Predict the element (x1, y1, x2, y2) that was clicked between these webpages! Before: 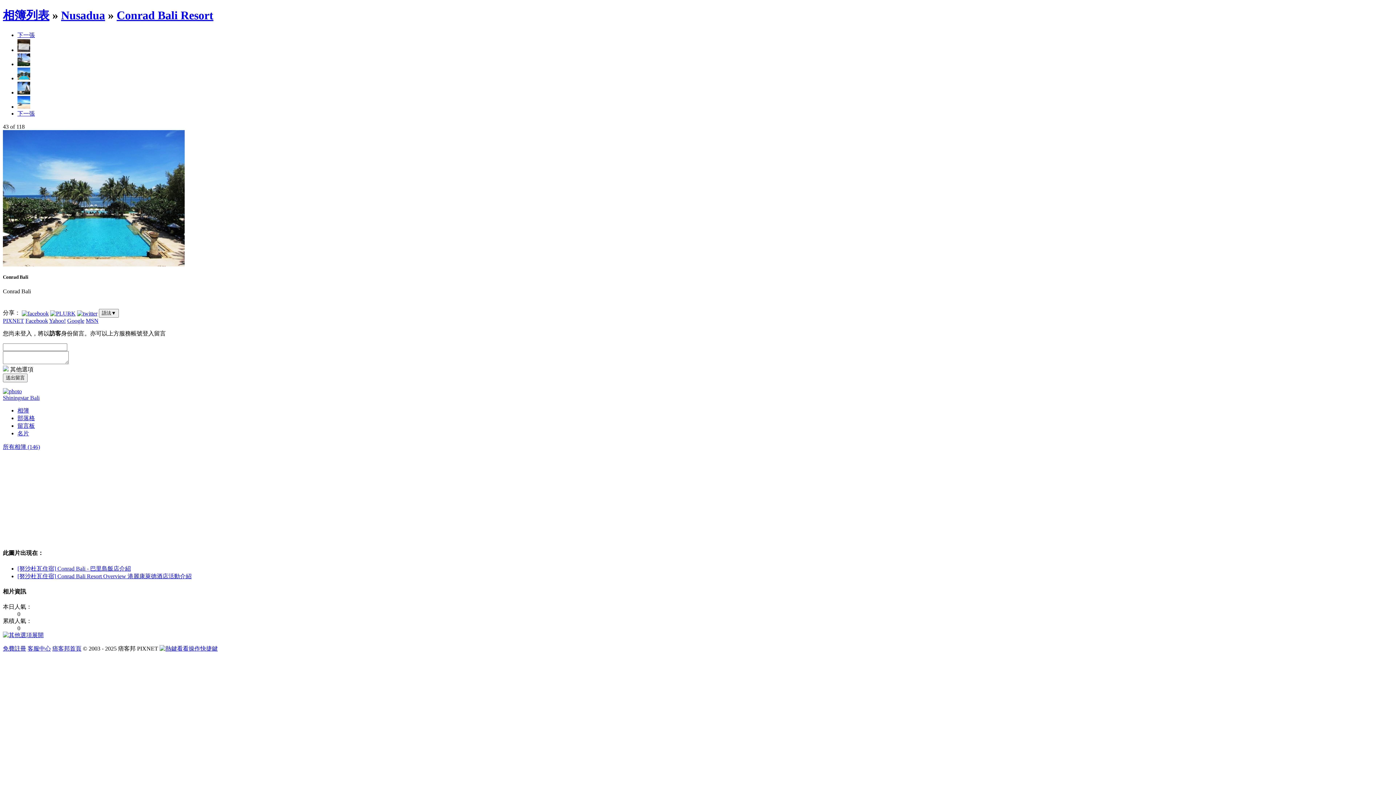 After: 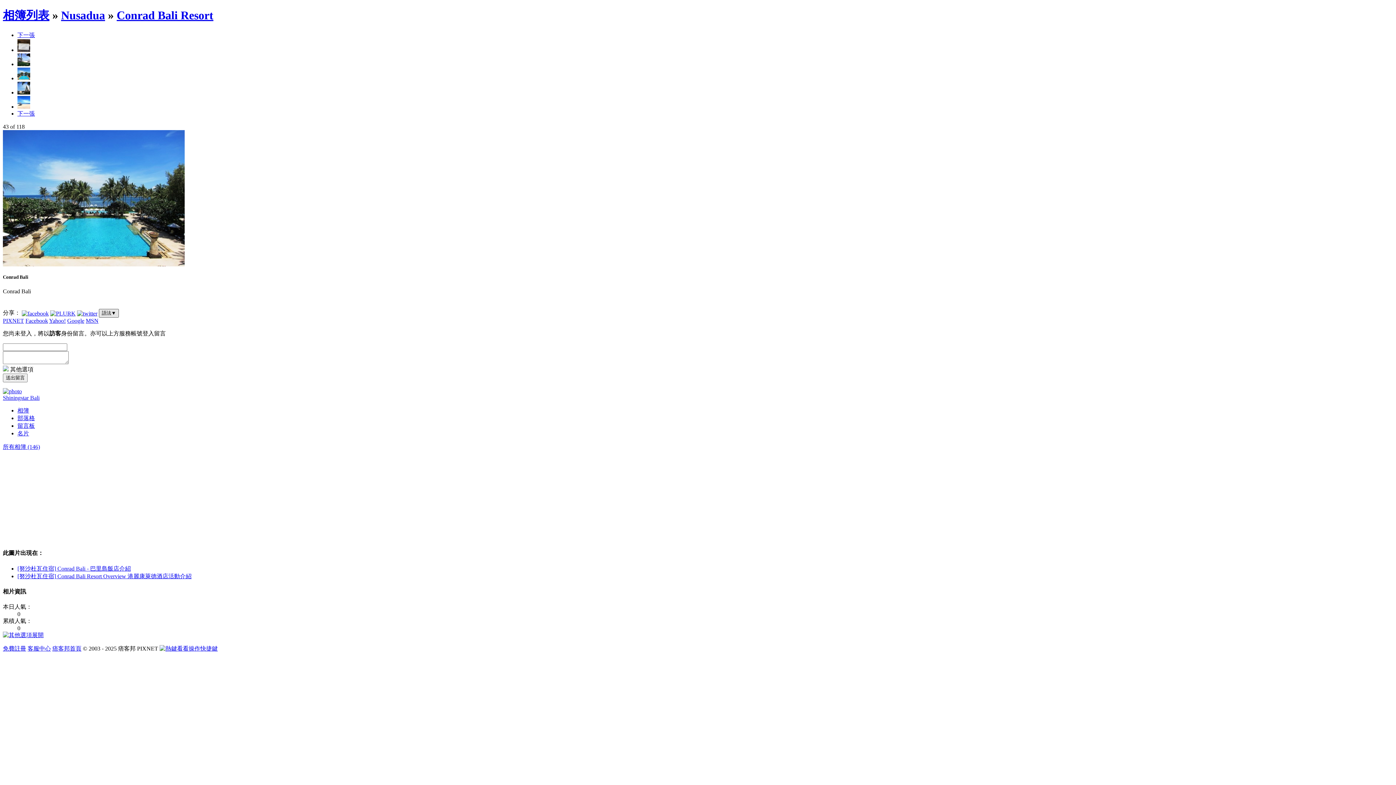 Action: label: 語法▼ bbox: (98, 309, 118, 317)